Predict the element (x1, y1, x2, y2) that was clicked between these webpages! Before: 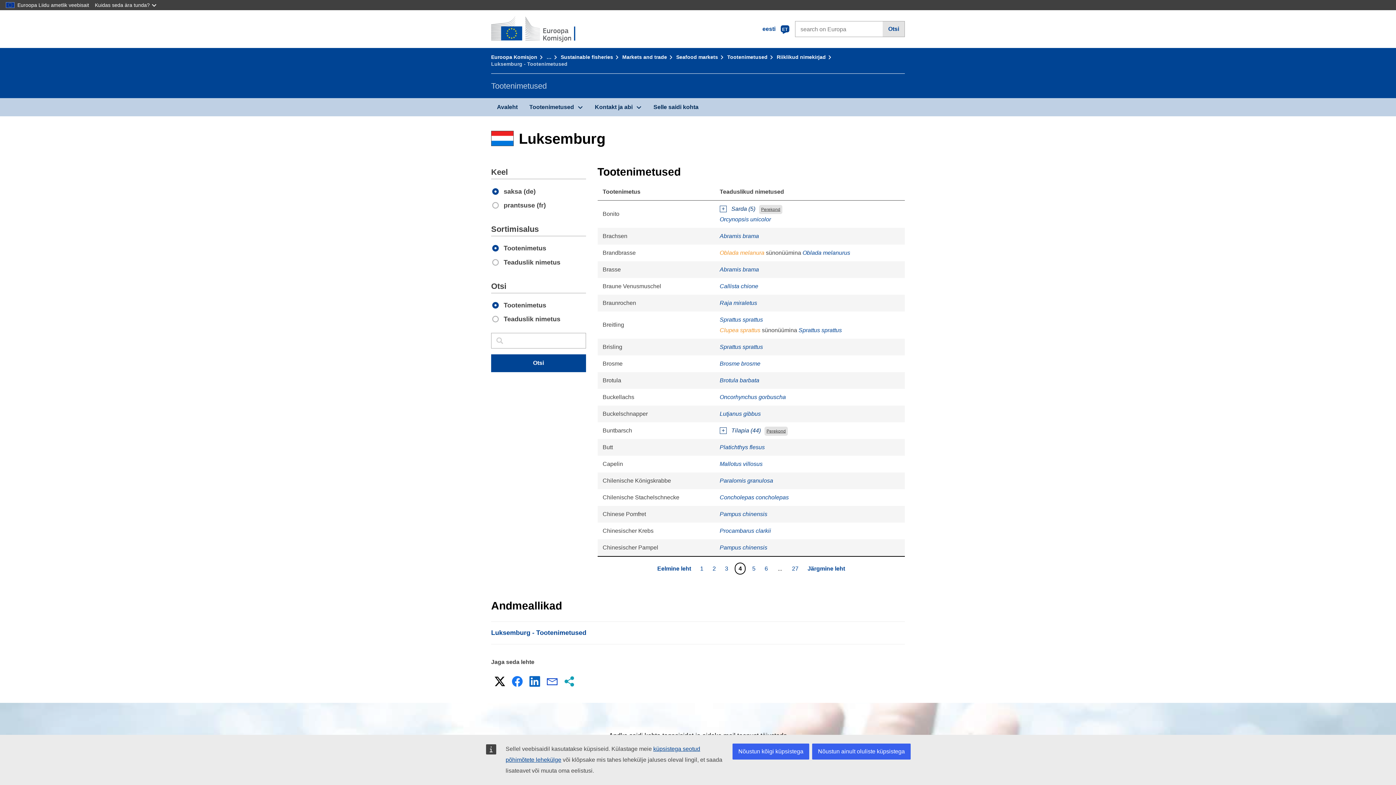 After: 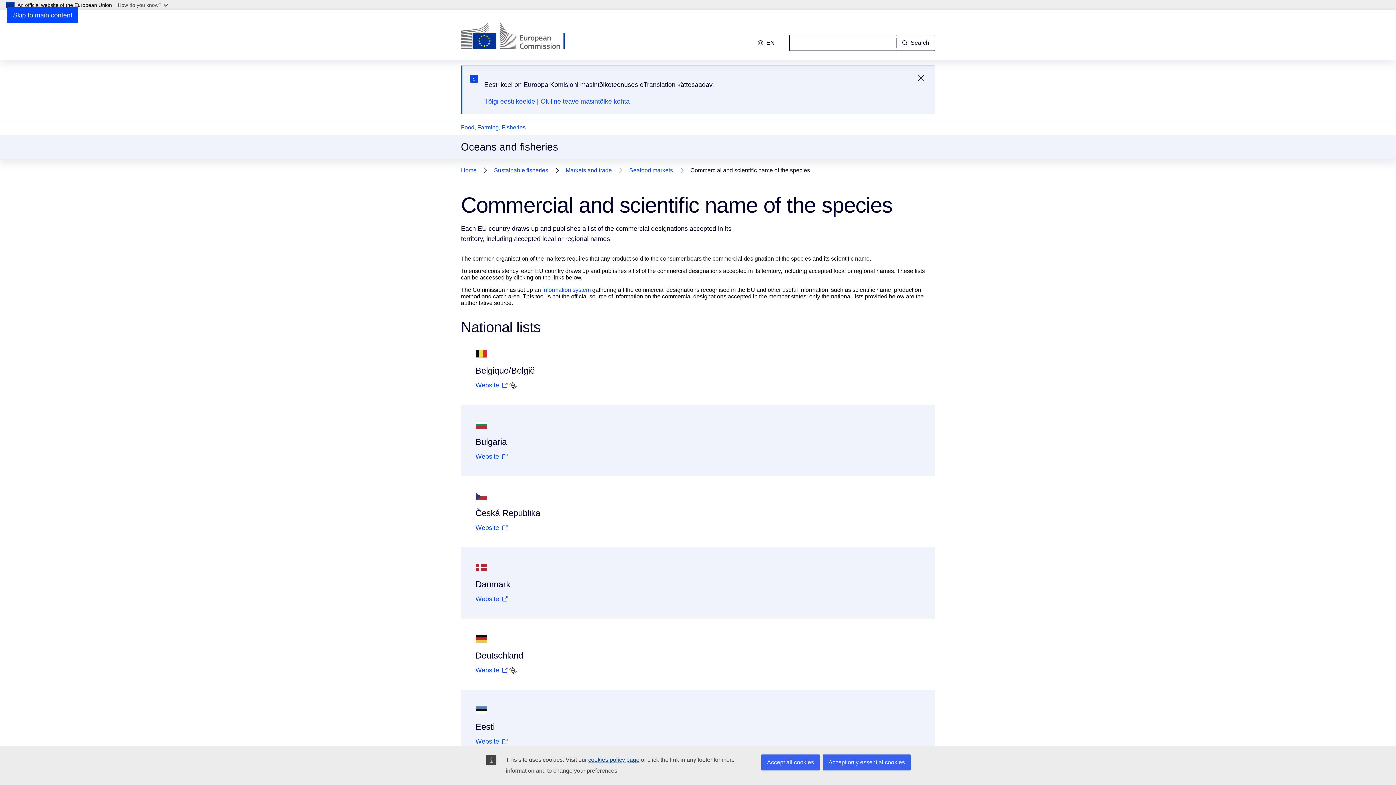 Action: label: List item
Luksemburg - Tootenimetused bbox: (491, 622, 905, 644)